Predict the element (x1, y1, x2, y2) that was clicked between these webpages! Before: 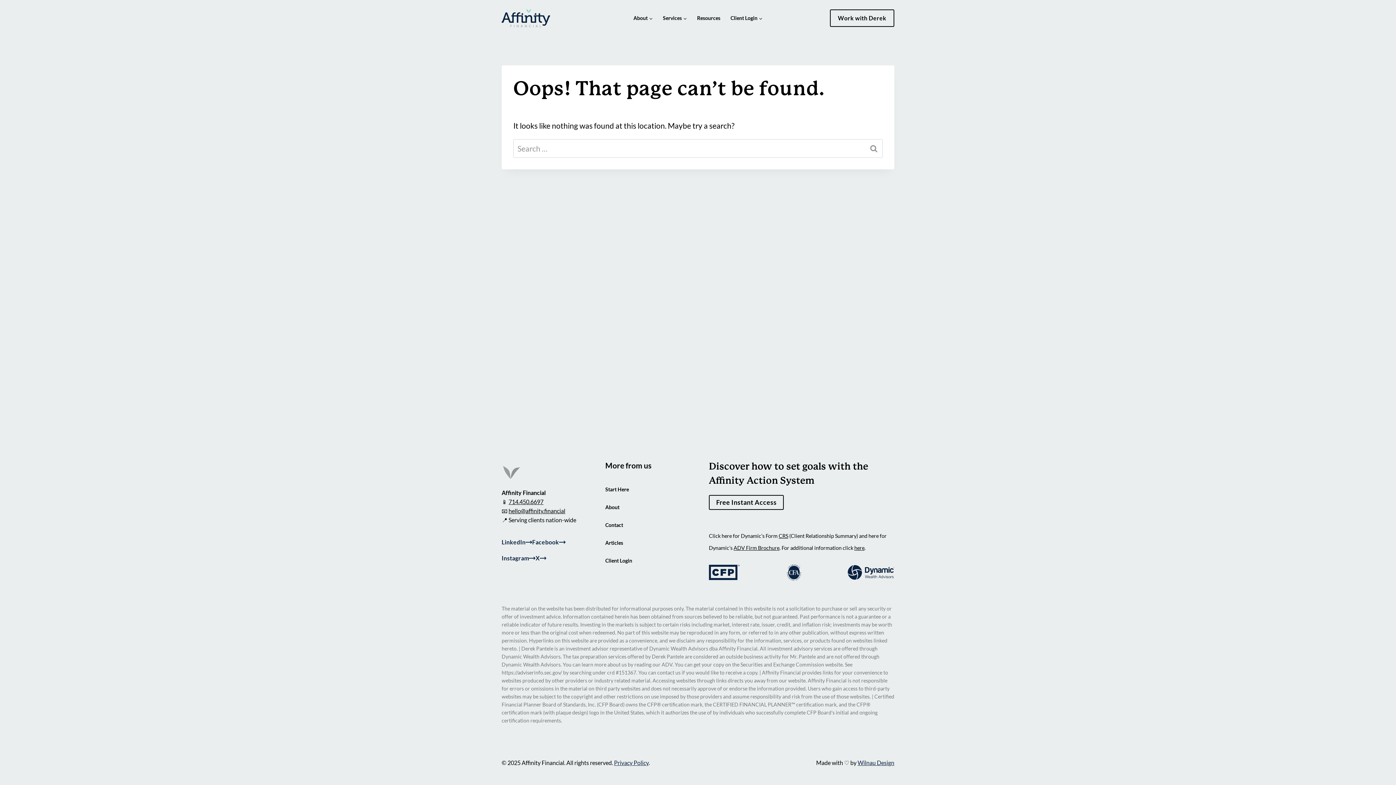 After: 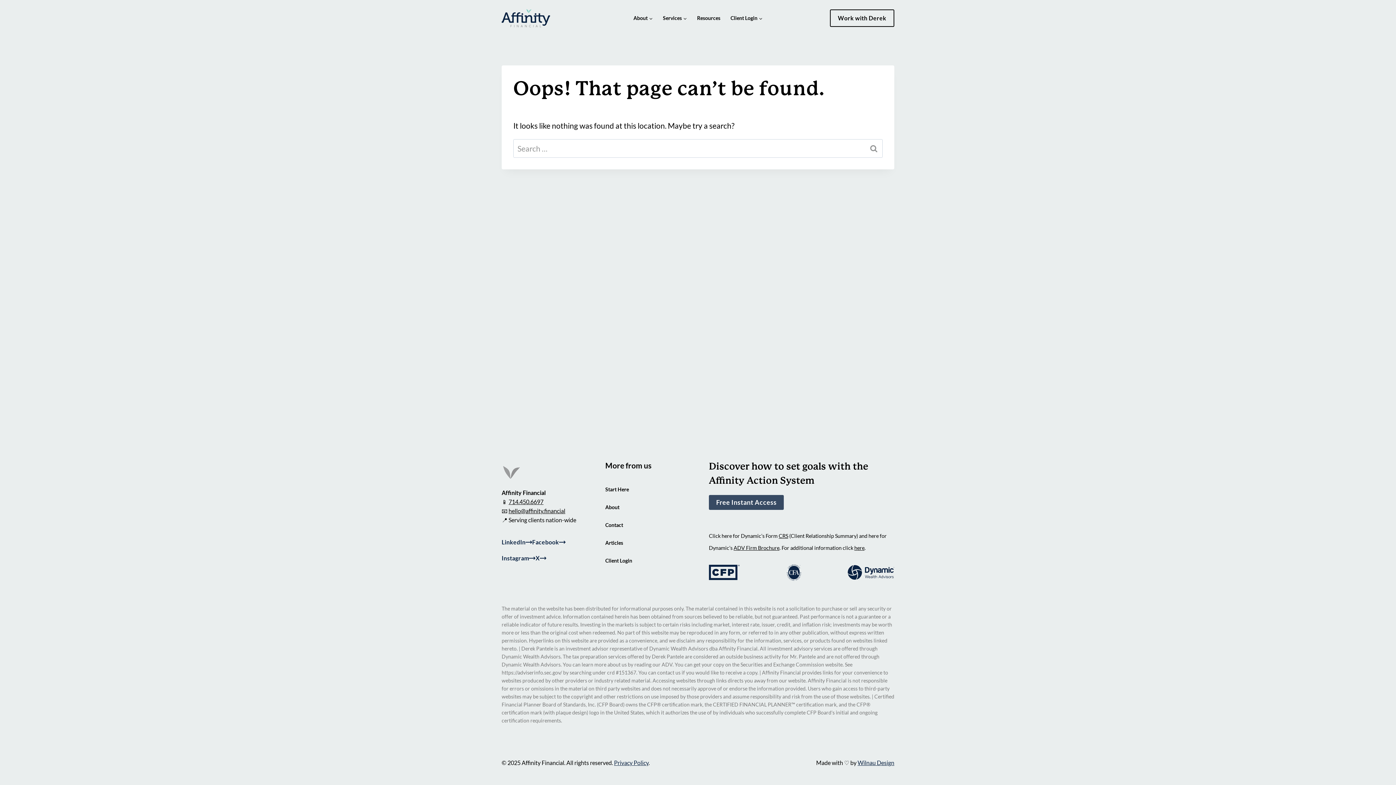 Action: bbox: (709, 495, 784, 510) label: Free Instant Access